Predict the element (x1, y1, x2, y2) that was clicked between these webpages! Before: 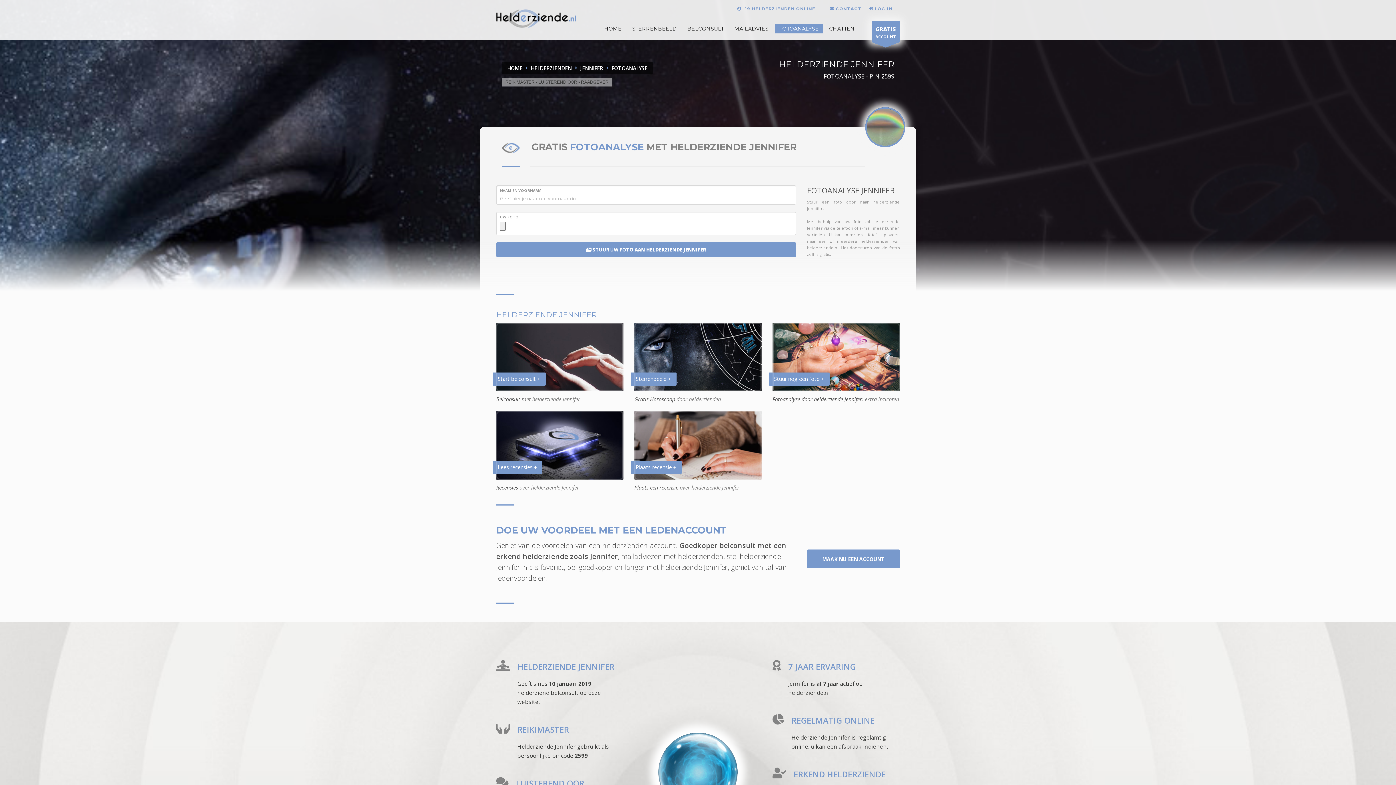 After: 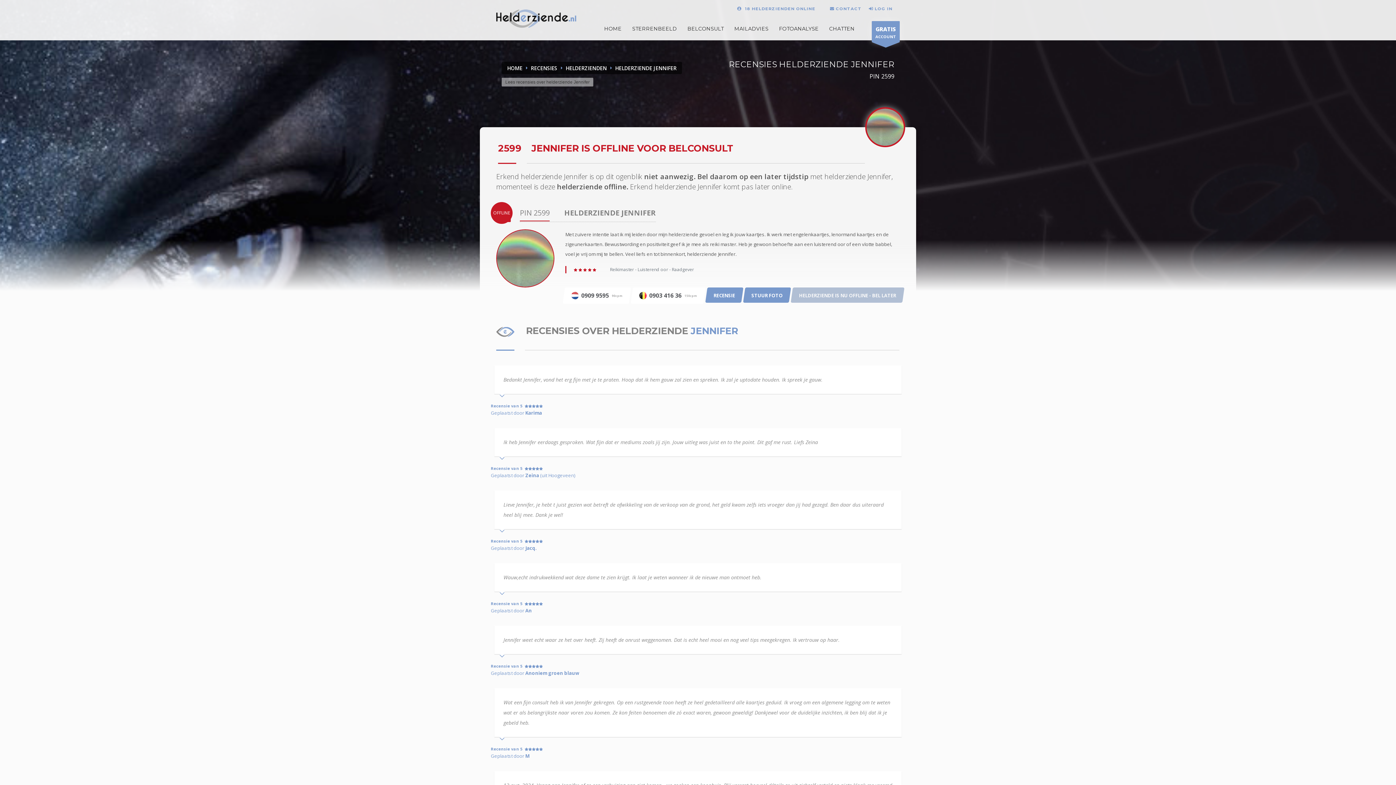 Action: label: Recensies bbox: (496, 484, 518, 491)